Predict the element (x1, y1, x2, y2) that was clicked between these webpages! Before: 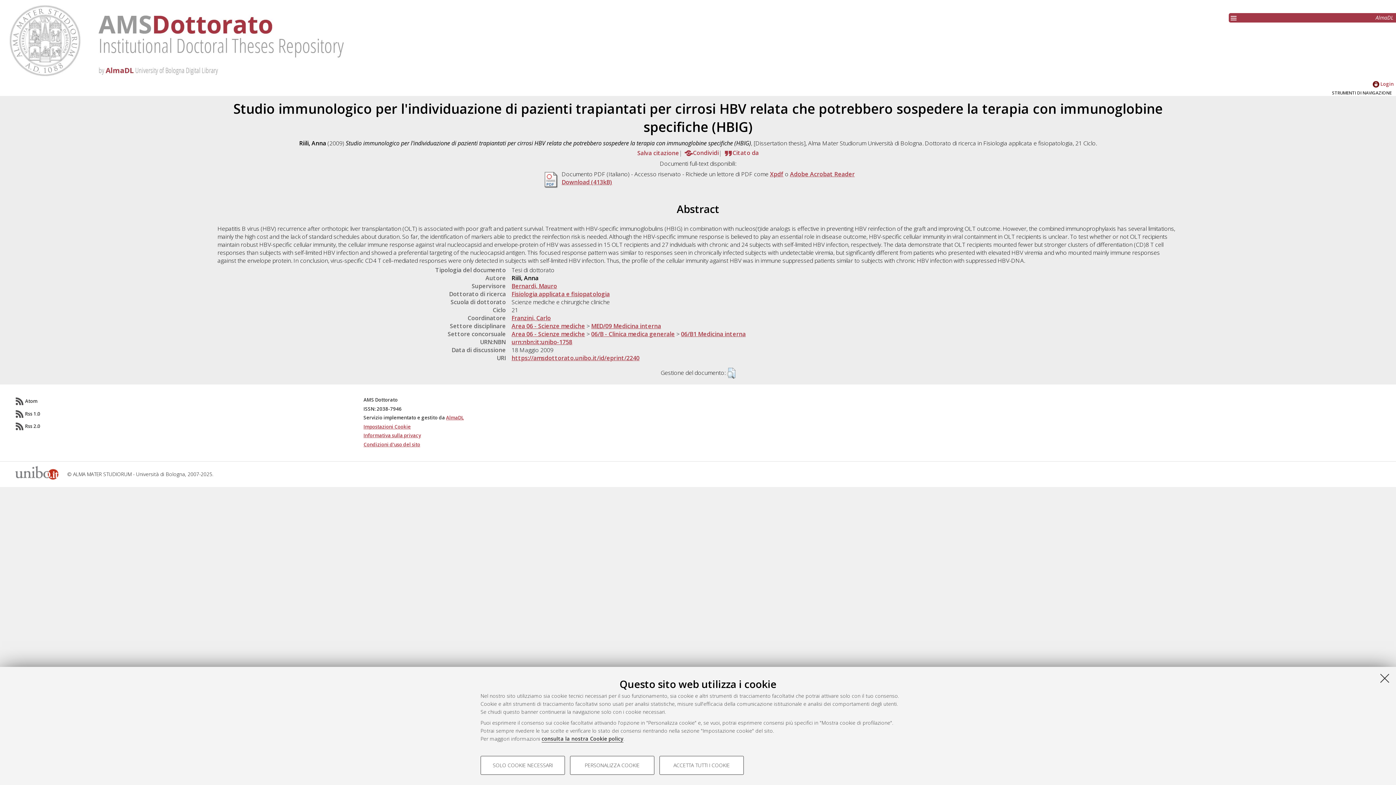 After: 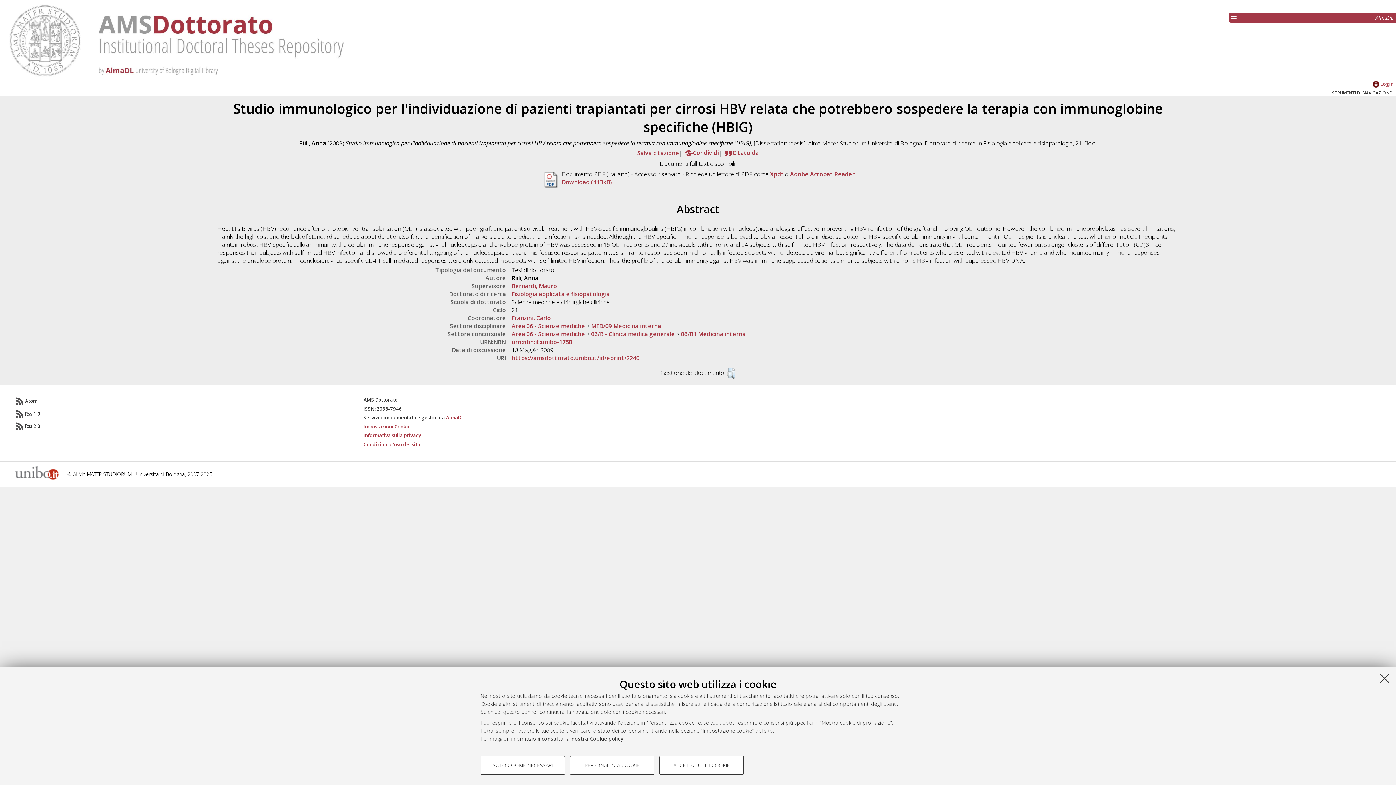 Action: label: Condizioni d’uso del sito bbox: (363, 441, 420, 447)